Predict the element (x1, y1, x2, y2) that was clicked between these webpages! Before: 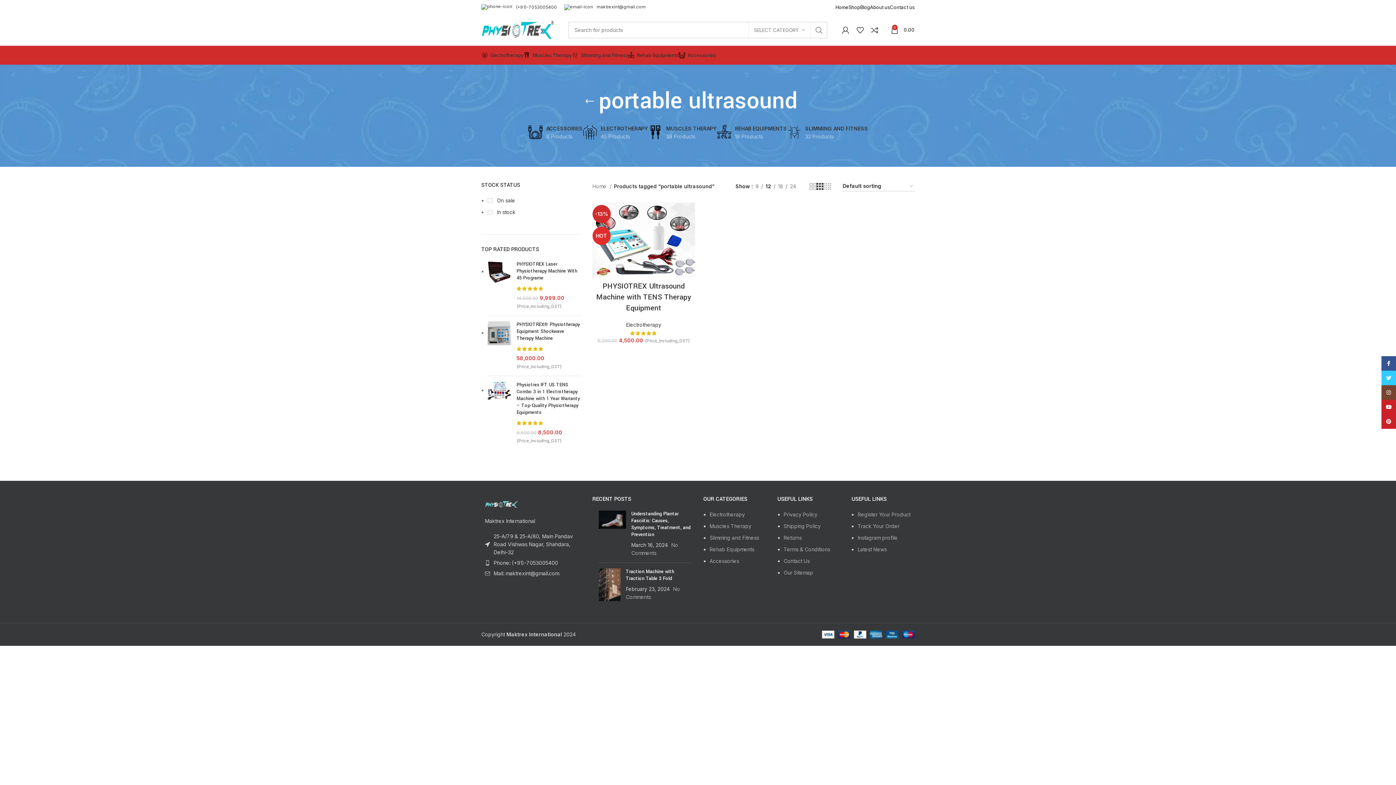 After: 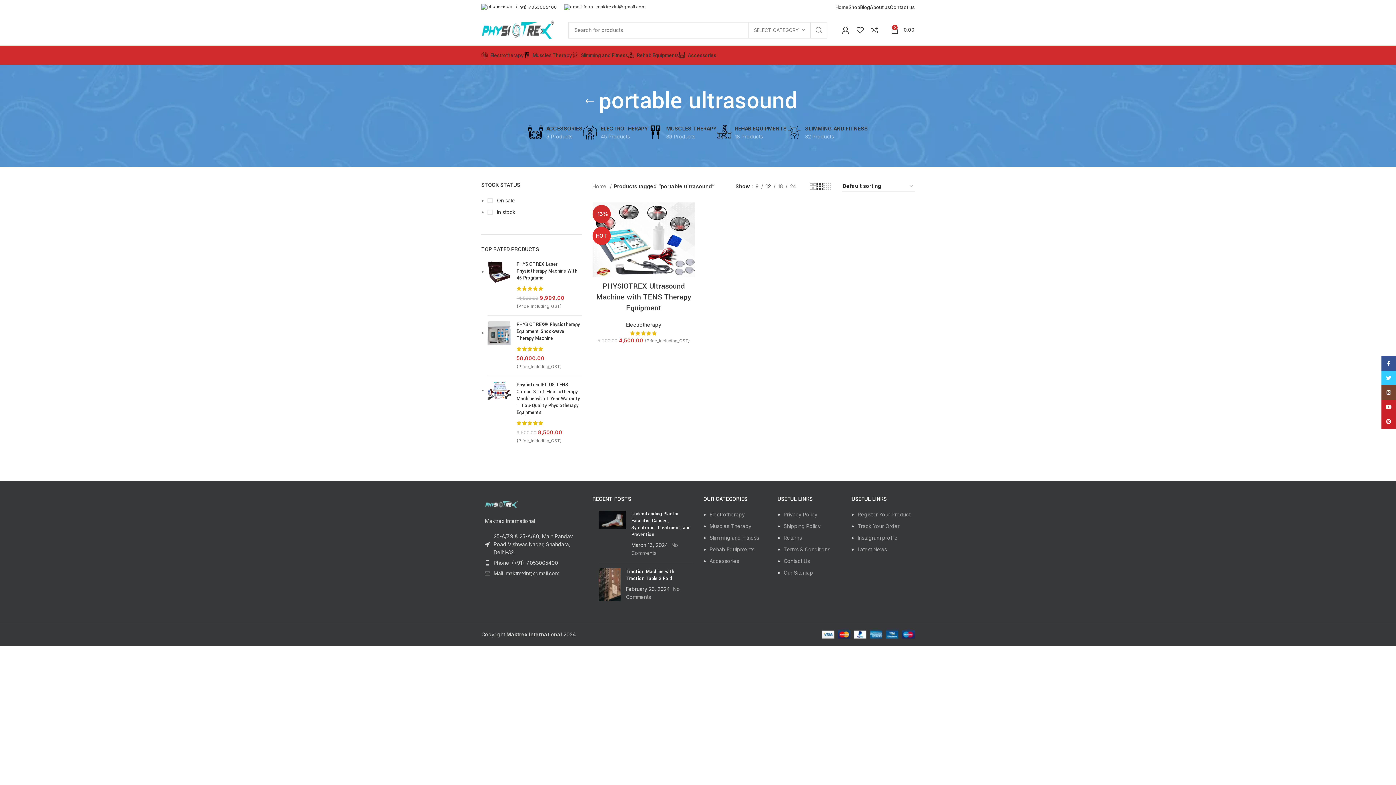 Action: bbox: (816, 182, 823, 191) label: Grid view 3